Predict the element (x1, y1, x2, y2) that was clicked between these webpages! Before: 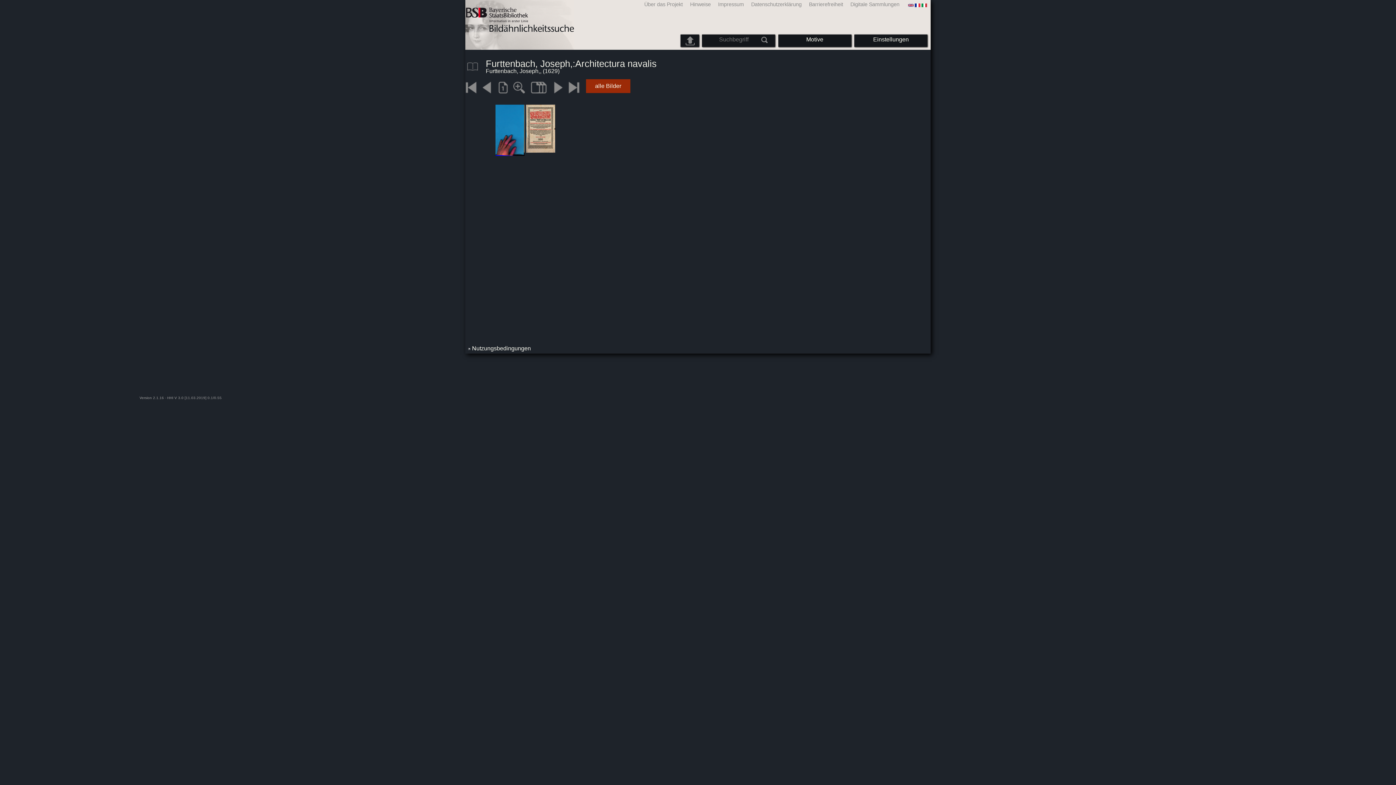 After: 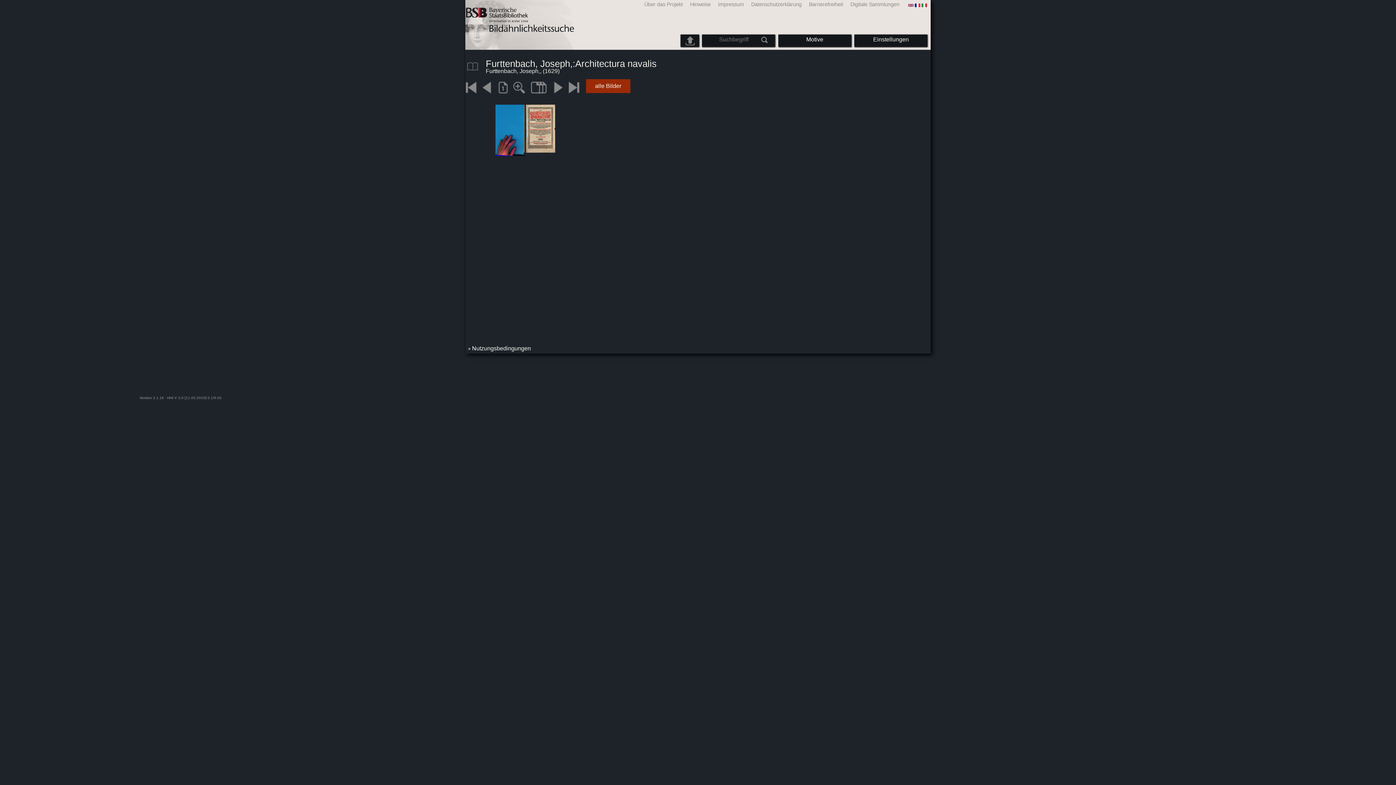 Action: bbox: (467, 345, 531, 351) label: Nutzungsbedingungen